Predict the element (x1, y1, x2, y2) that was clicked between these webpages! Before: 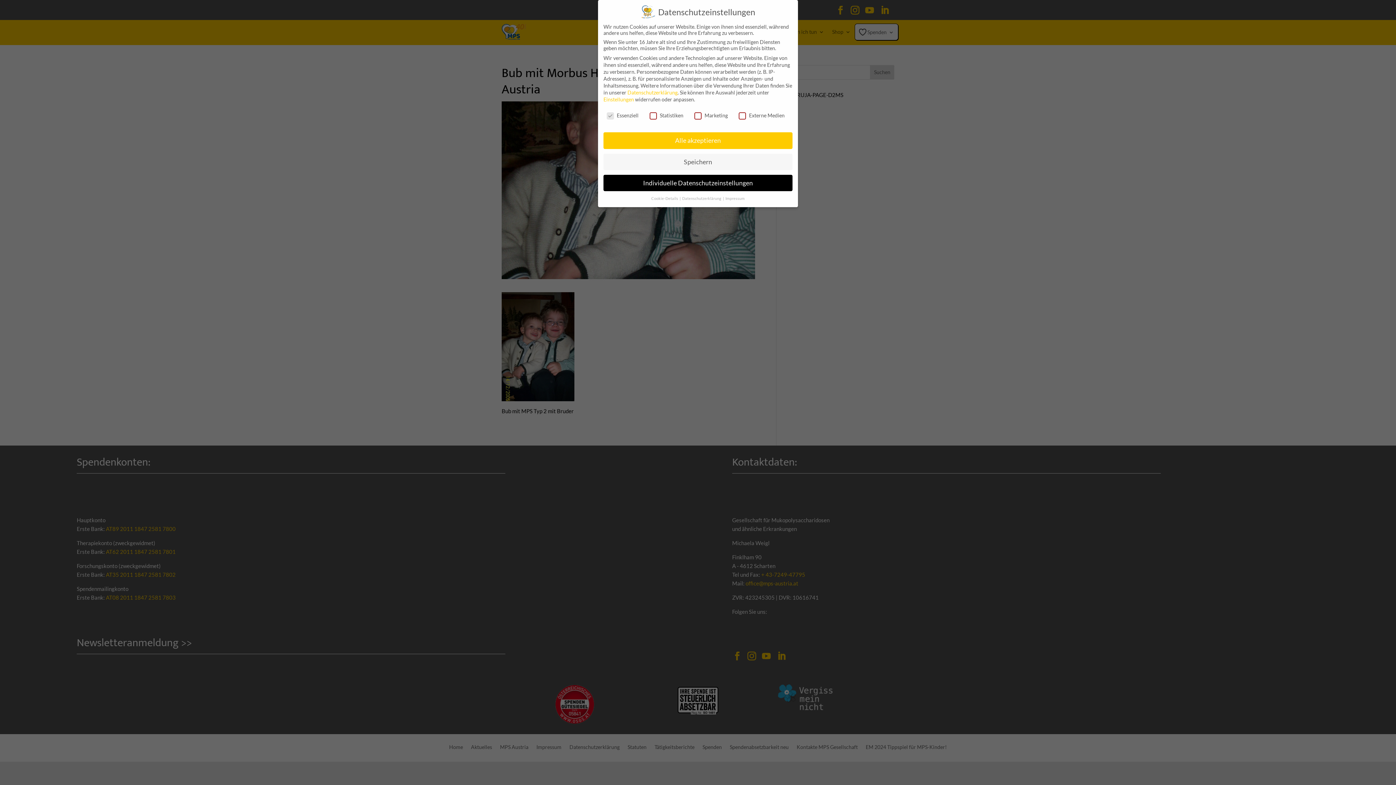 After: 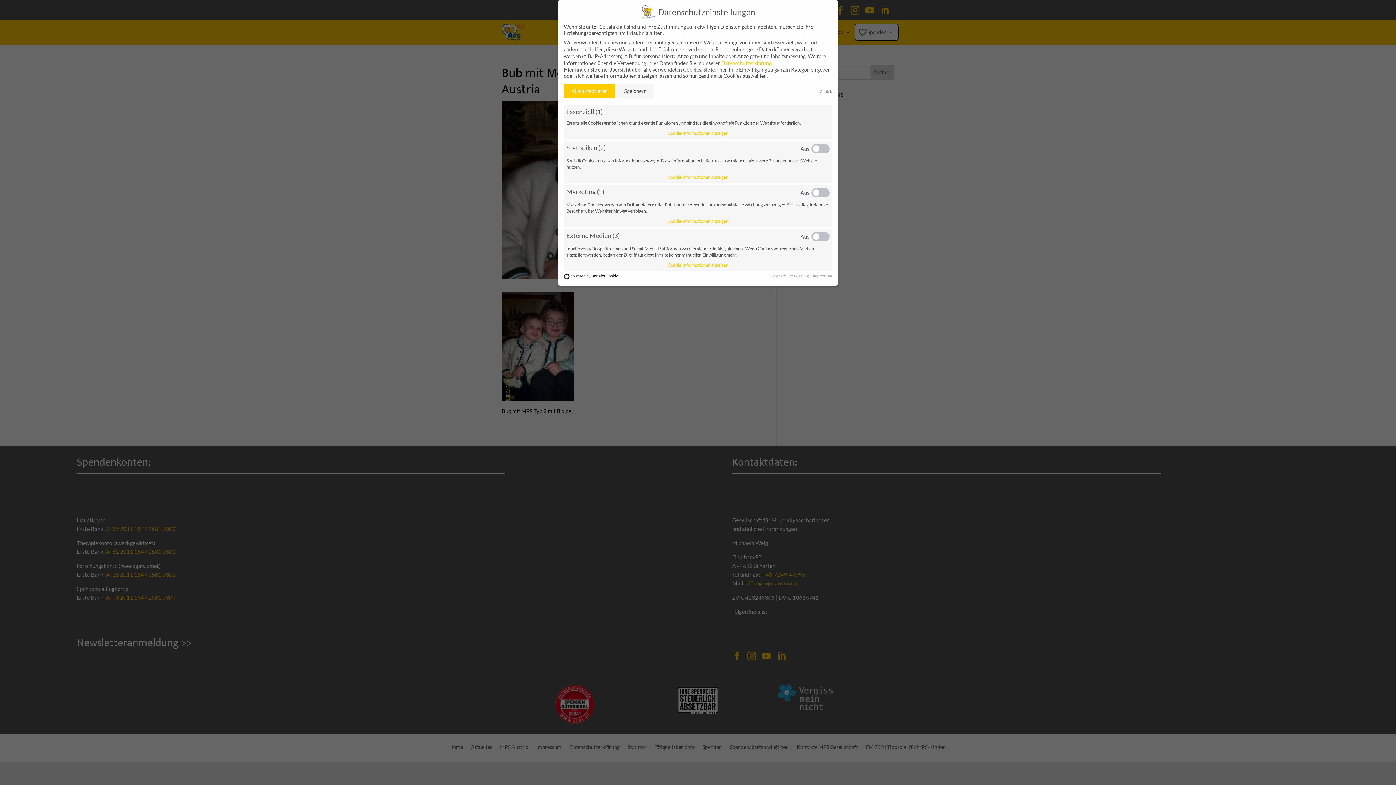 Action: bbox: (651, 196, 679, 200) label: Cookie-Details 